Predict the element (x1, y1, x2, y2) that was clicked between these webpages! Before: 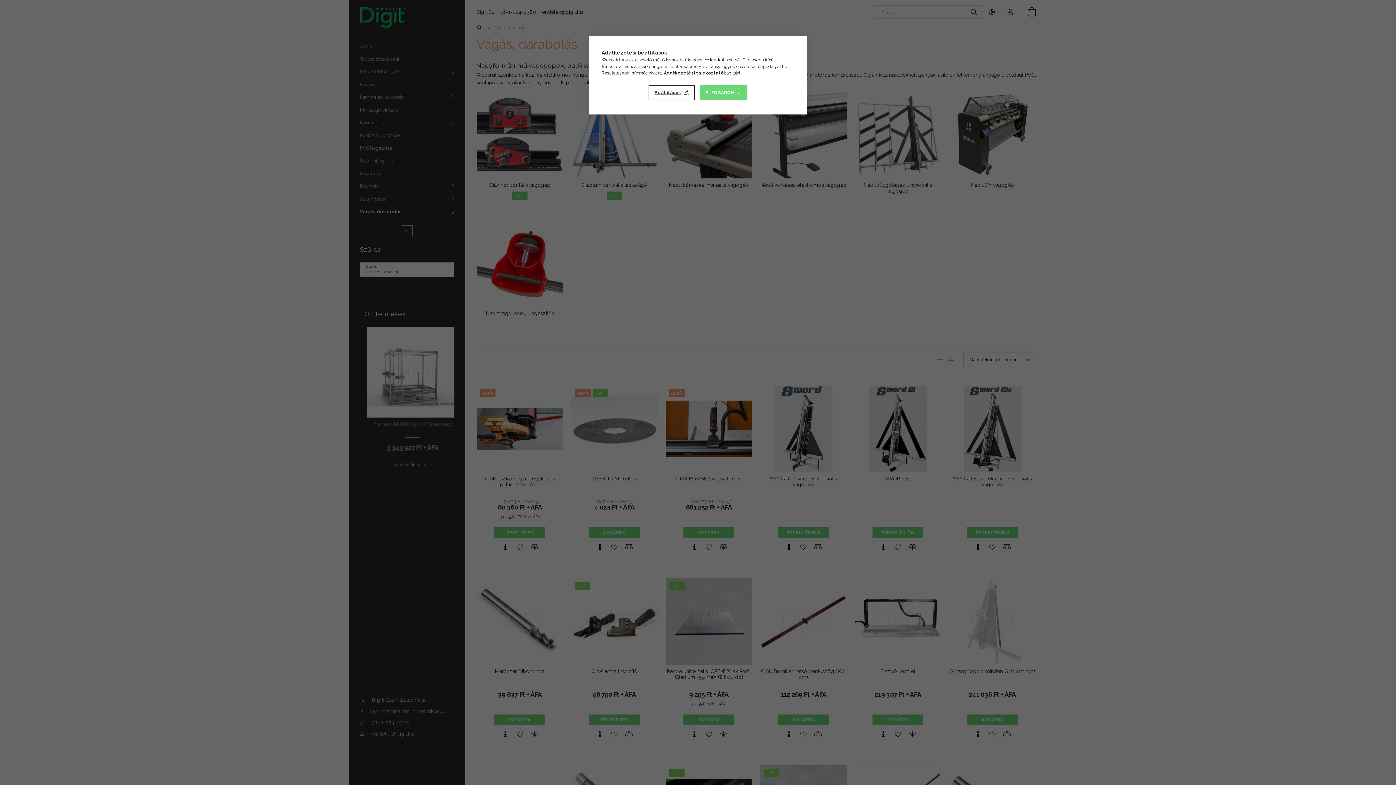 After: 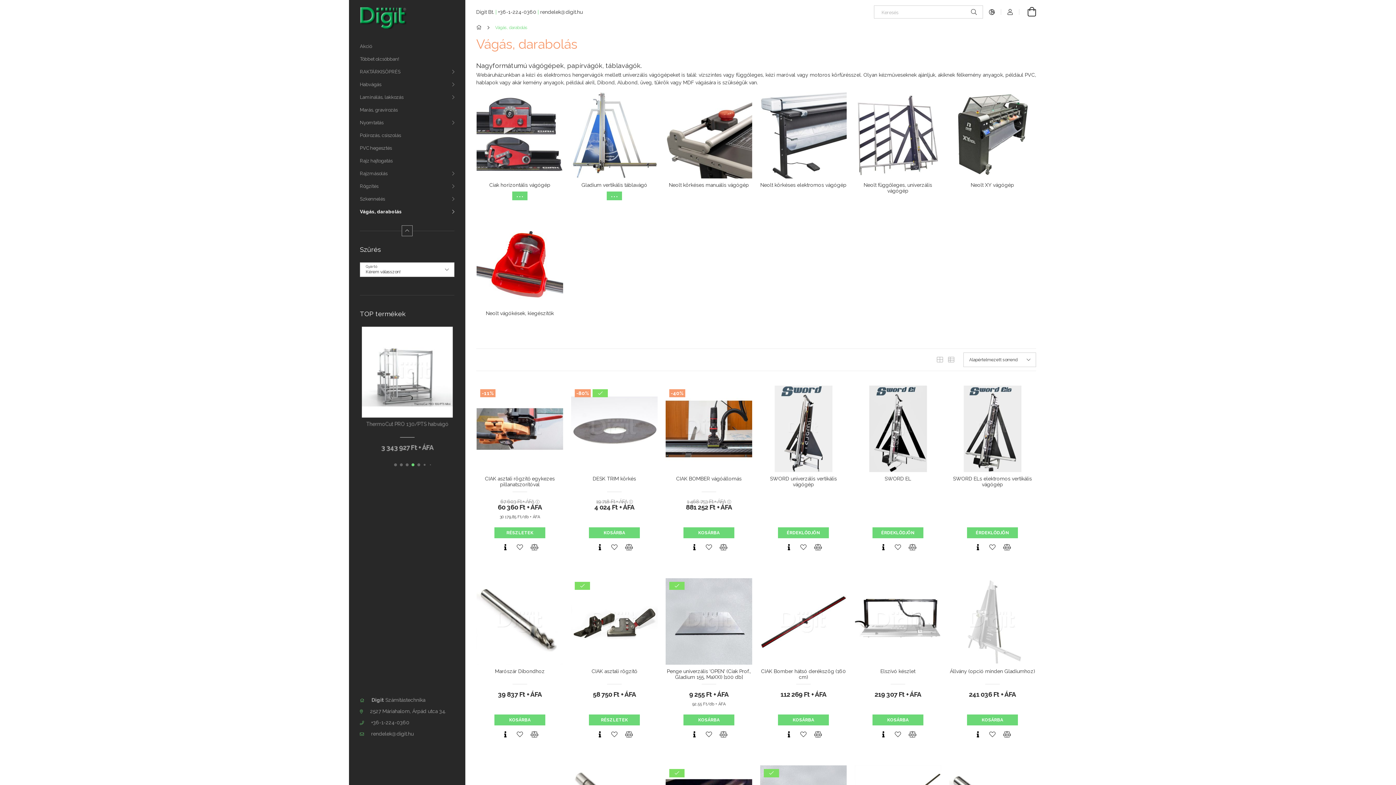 Action: label: ELFOGADOM bbox: (699, 85, 747, 100)